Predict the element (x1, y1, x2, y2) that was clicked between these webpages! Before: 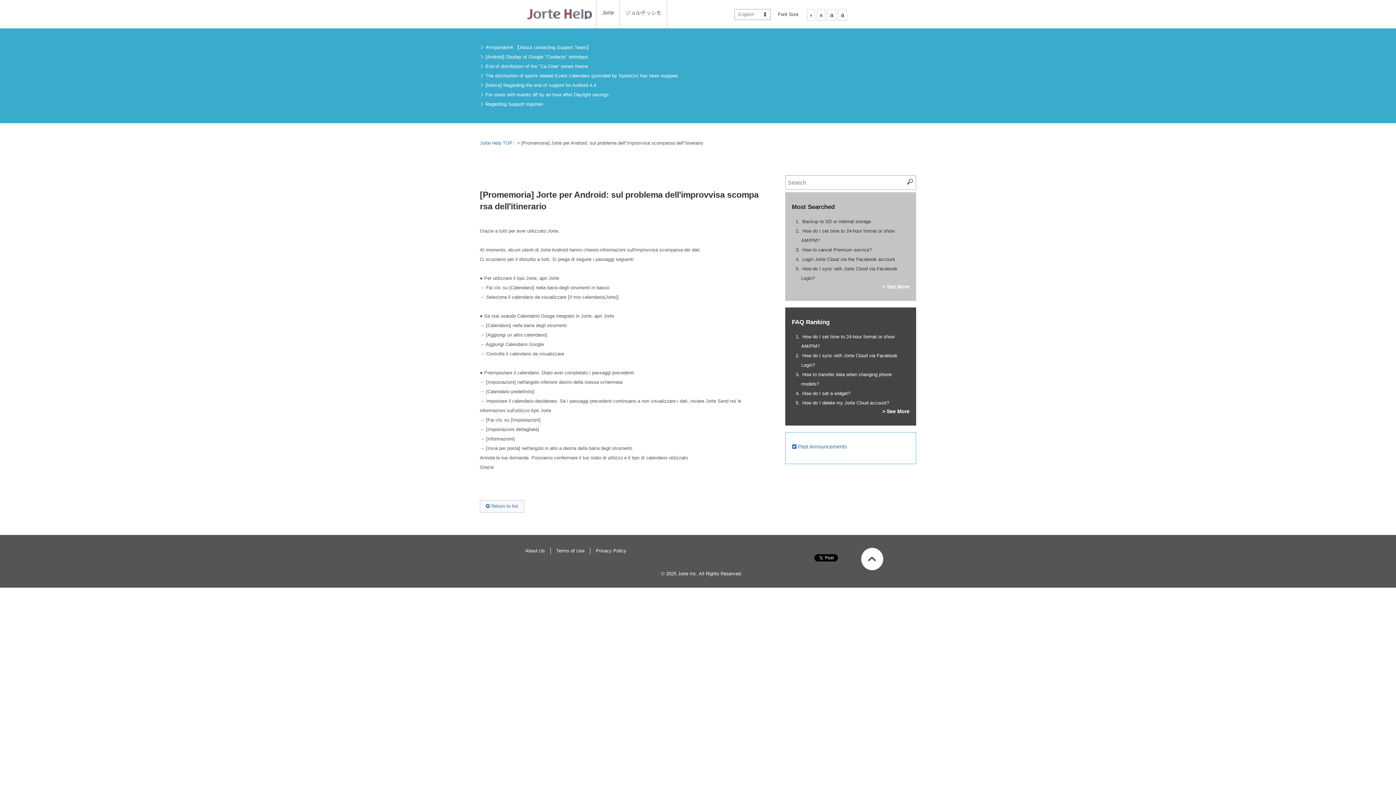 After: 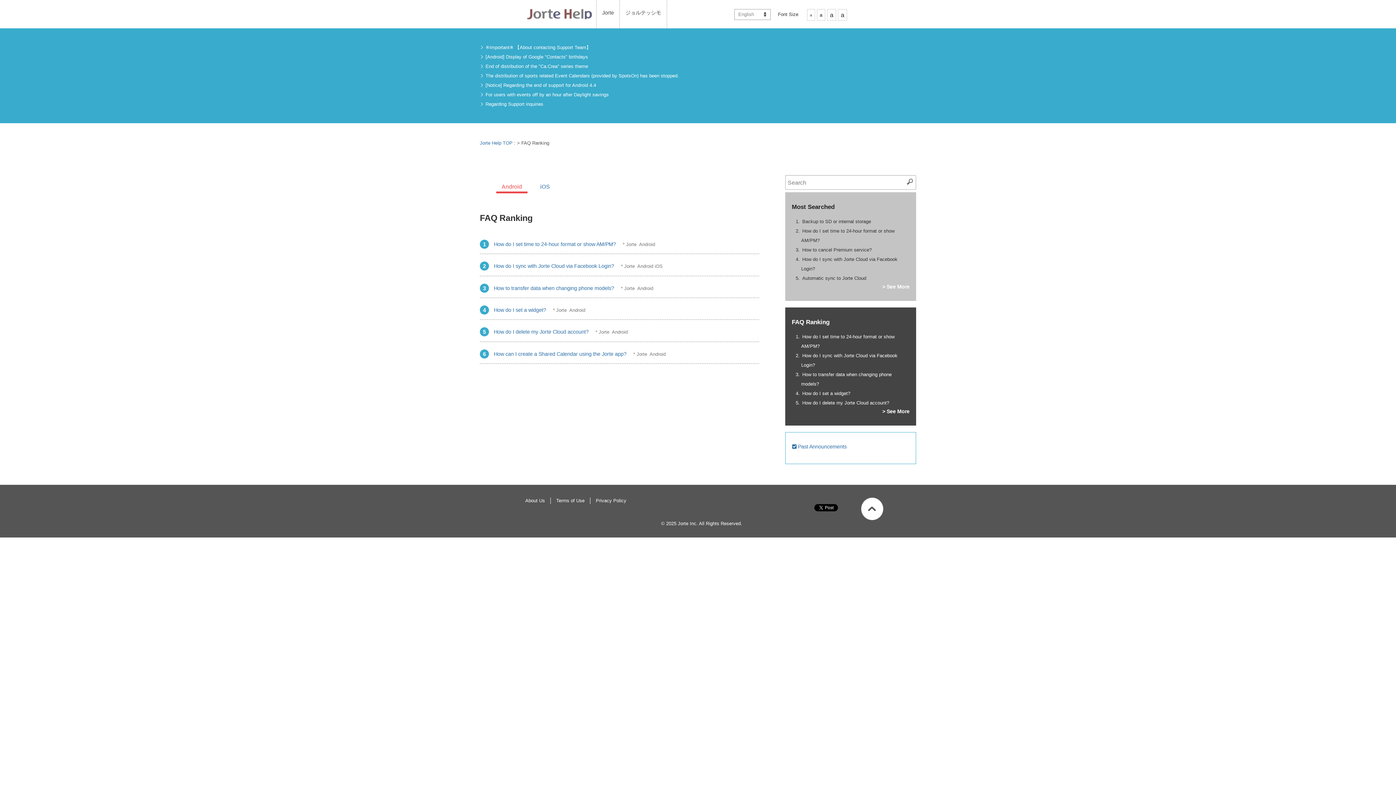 Action: bbox: (882, 407, 909, 415) label: > See More